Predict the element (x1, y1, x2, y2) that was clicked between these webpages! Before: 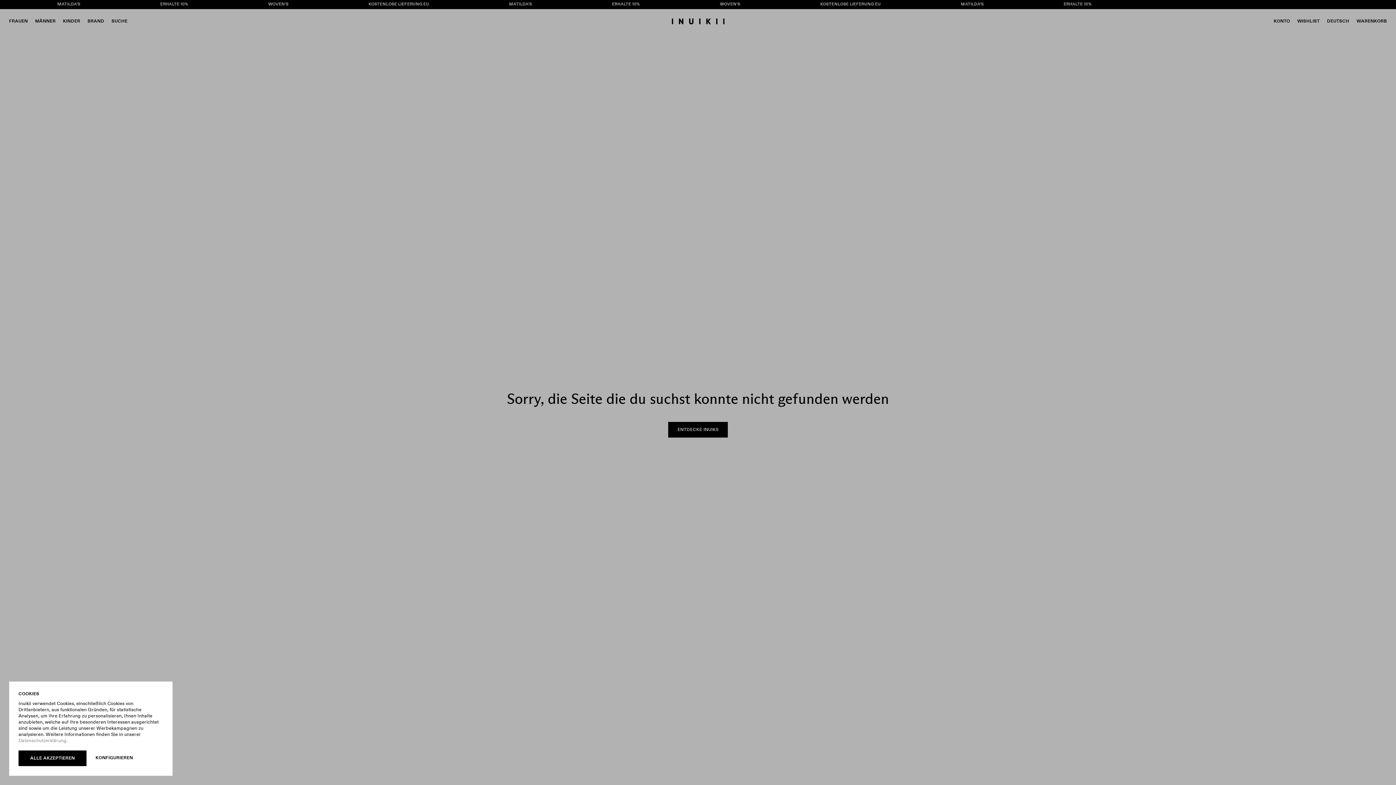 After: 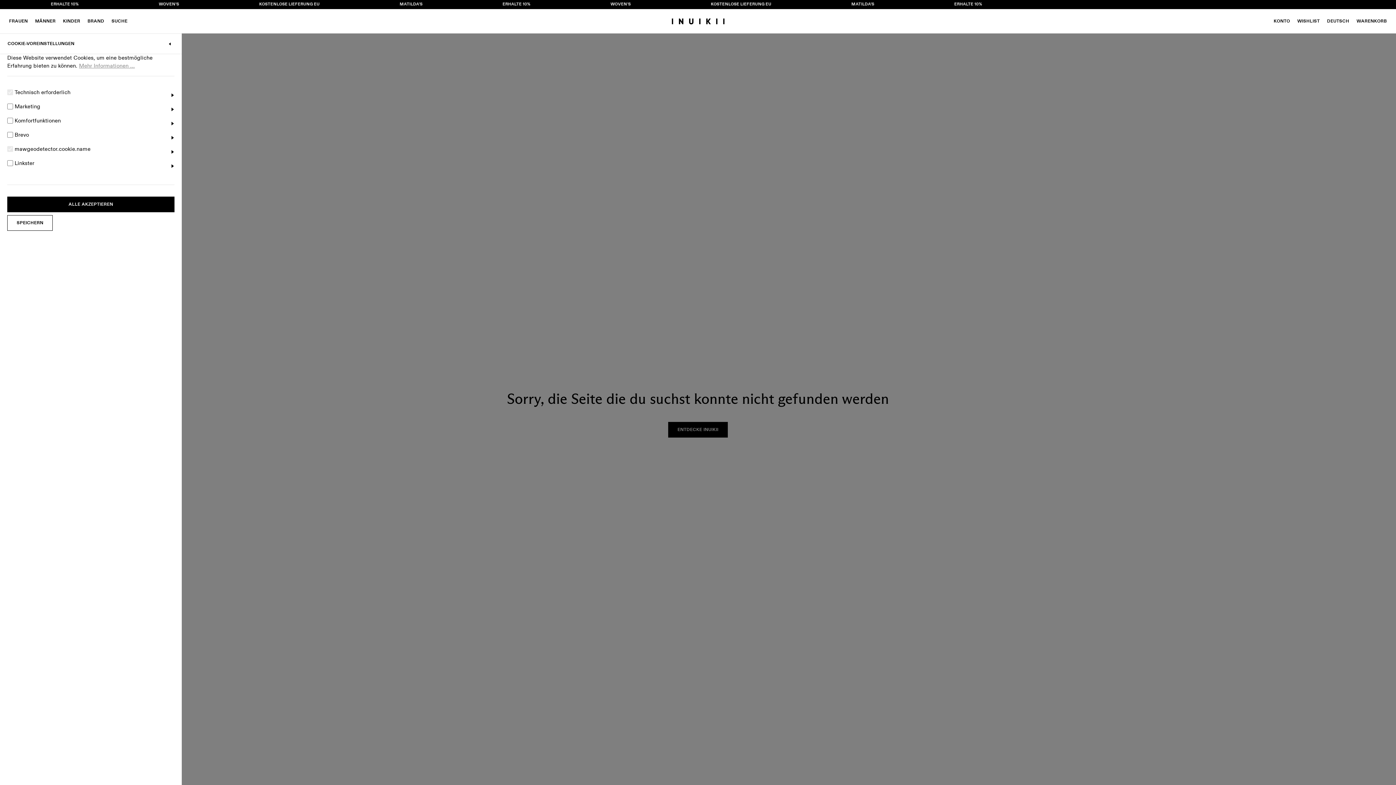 Action: bbox: (95, 750, 163, 766) label: KONFIGURIEREN